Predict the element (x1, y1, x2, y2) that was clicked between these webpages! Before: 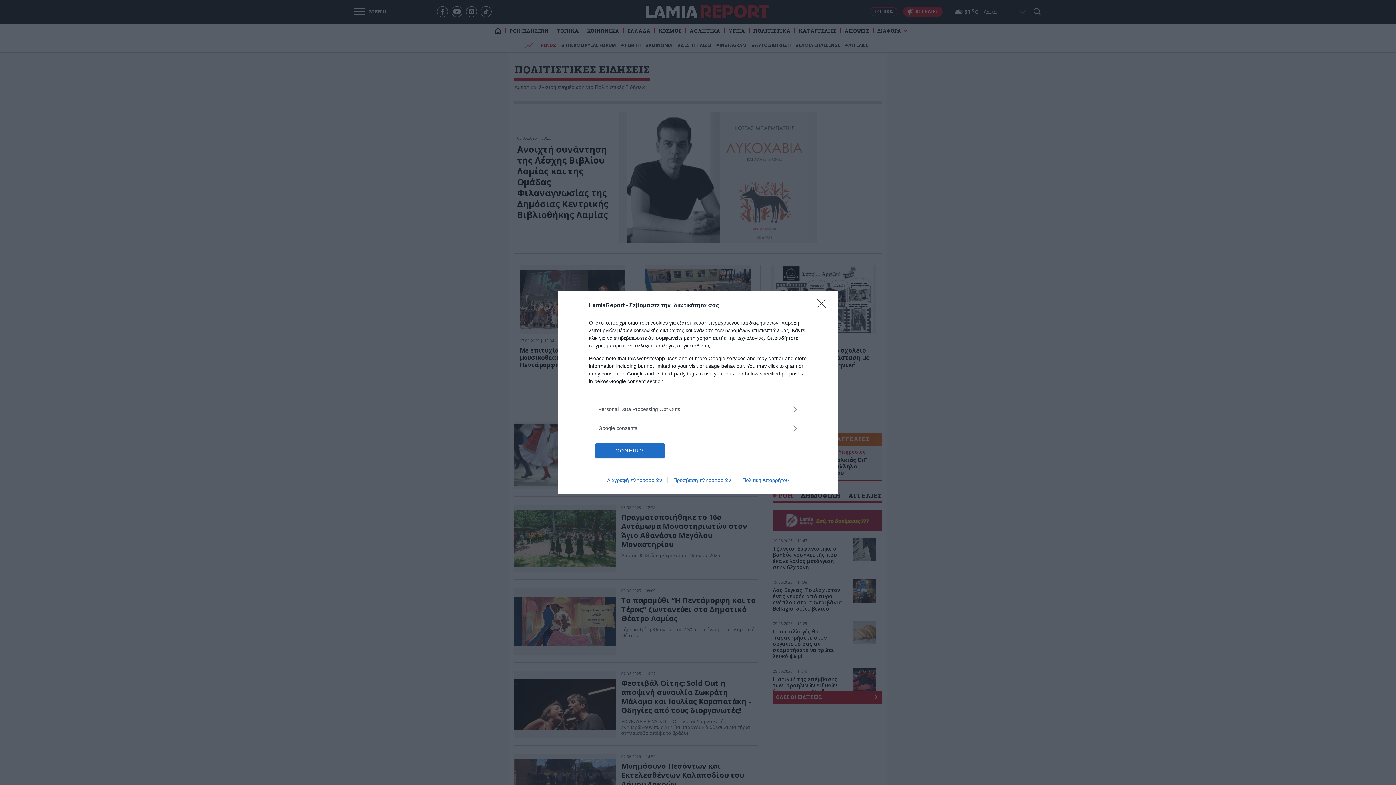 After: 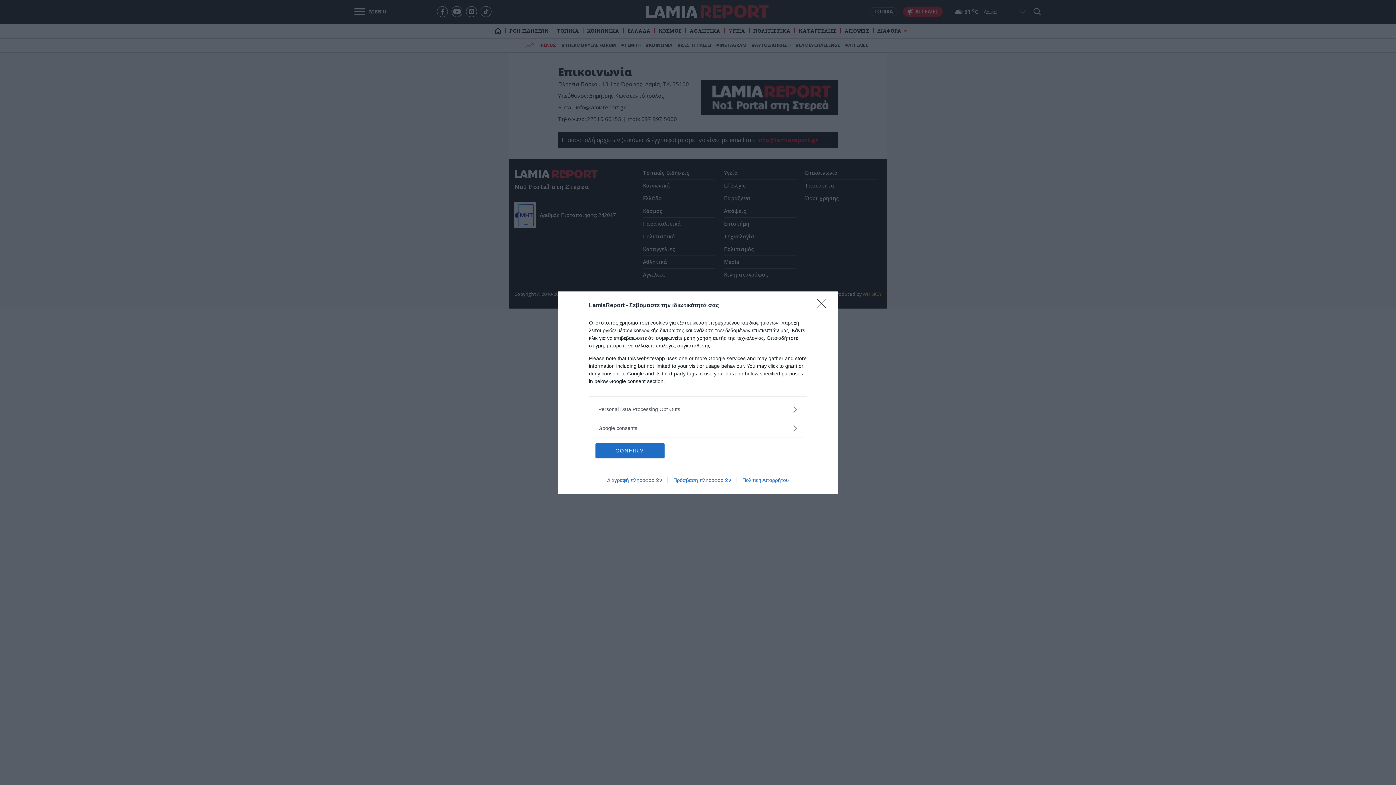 Action: label: Διαγραφή πληροφοριών bbox: (601, 477, 667, 483)